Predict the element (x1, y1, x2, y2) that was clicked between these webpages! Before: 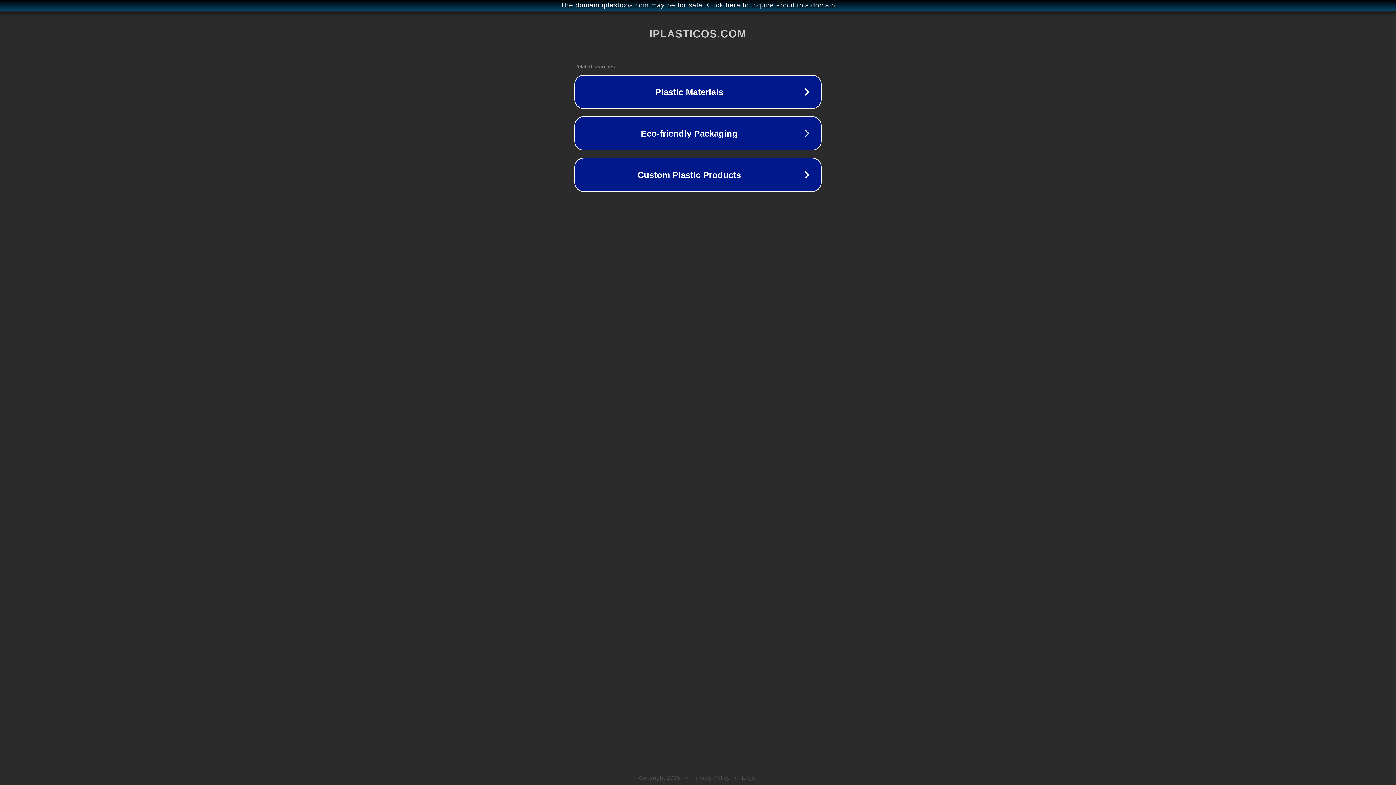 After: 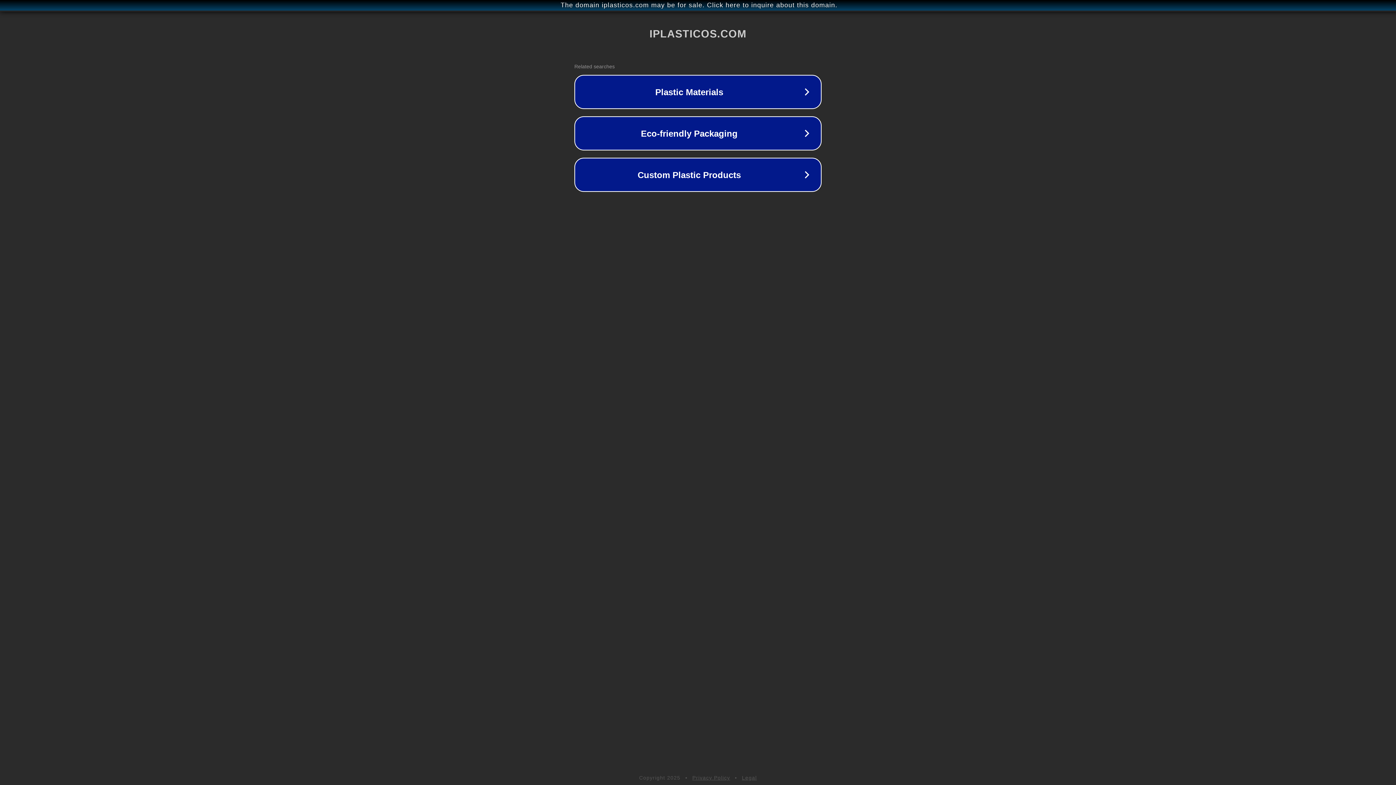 Action: bbox: (692, 775, 730, 781) label: Privacy Policy